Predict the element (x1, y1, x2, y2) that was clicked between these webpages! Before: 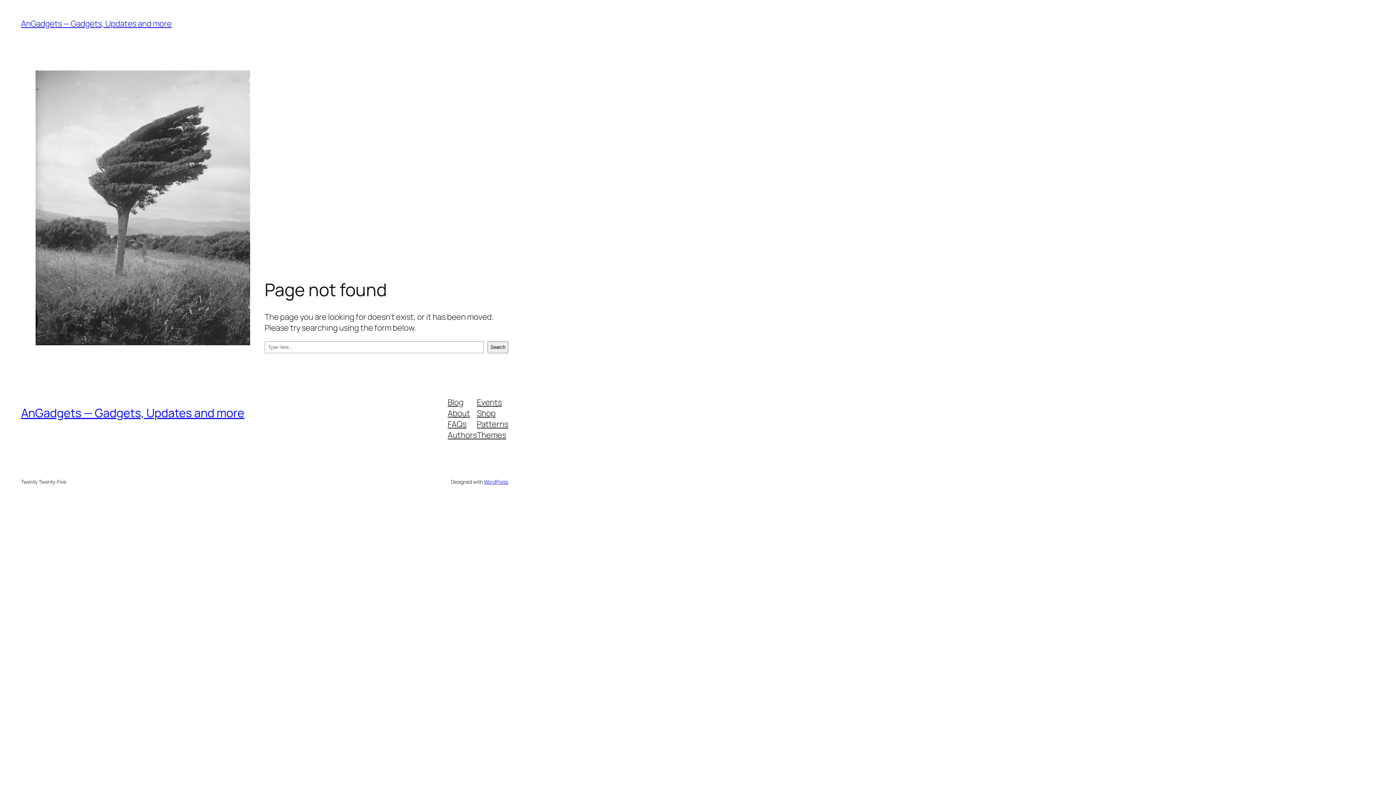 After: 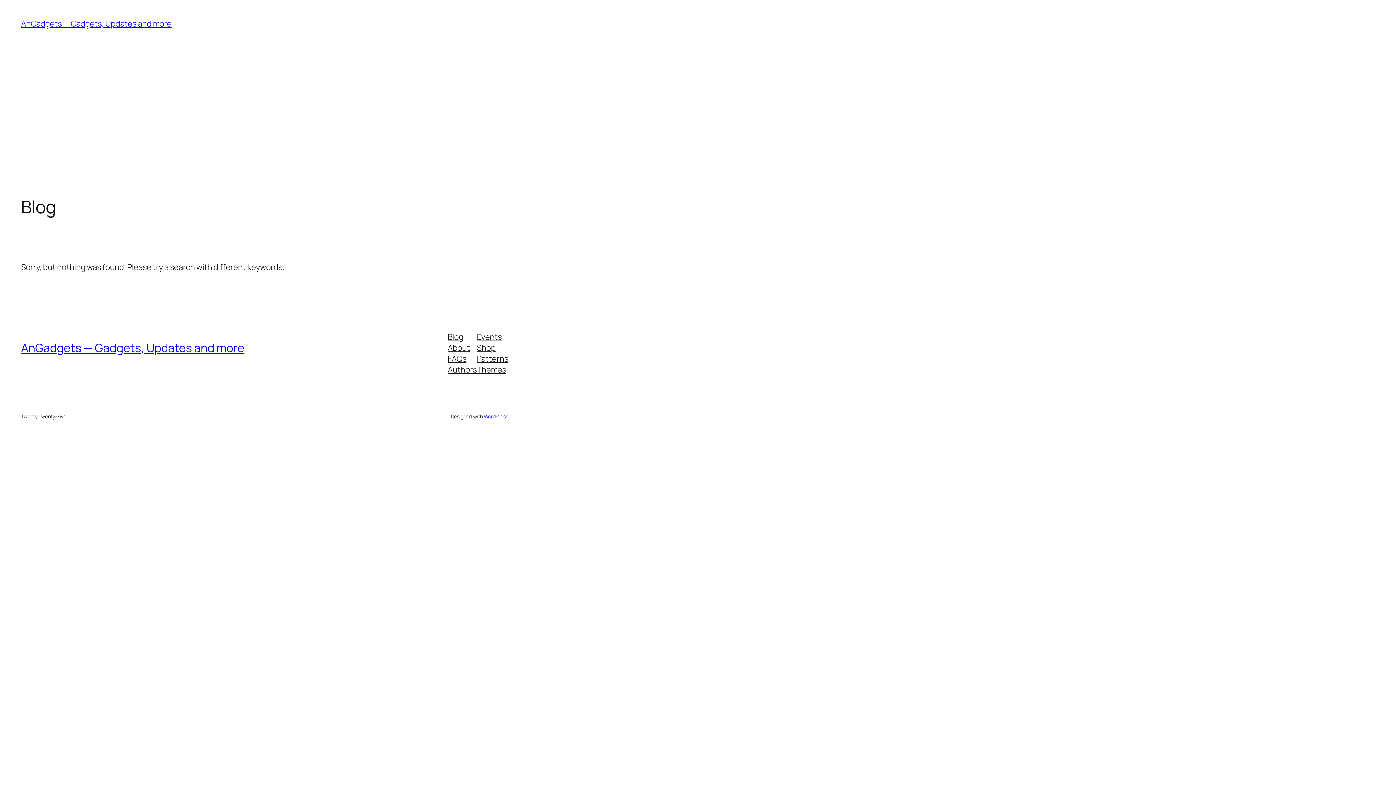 Action: bbox: (21, 18, 171, 29) label: AnGadgets — Gadgets, Updates and more